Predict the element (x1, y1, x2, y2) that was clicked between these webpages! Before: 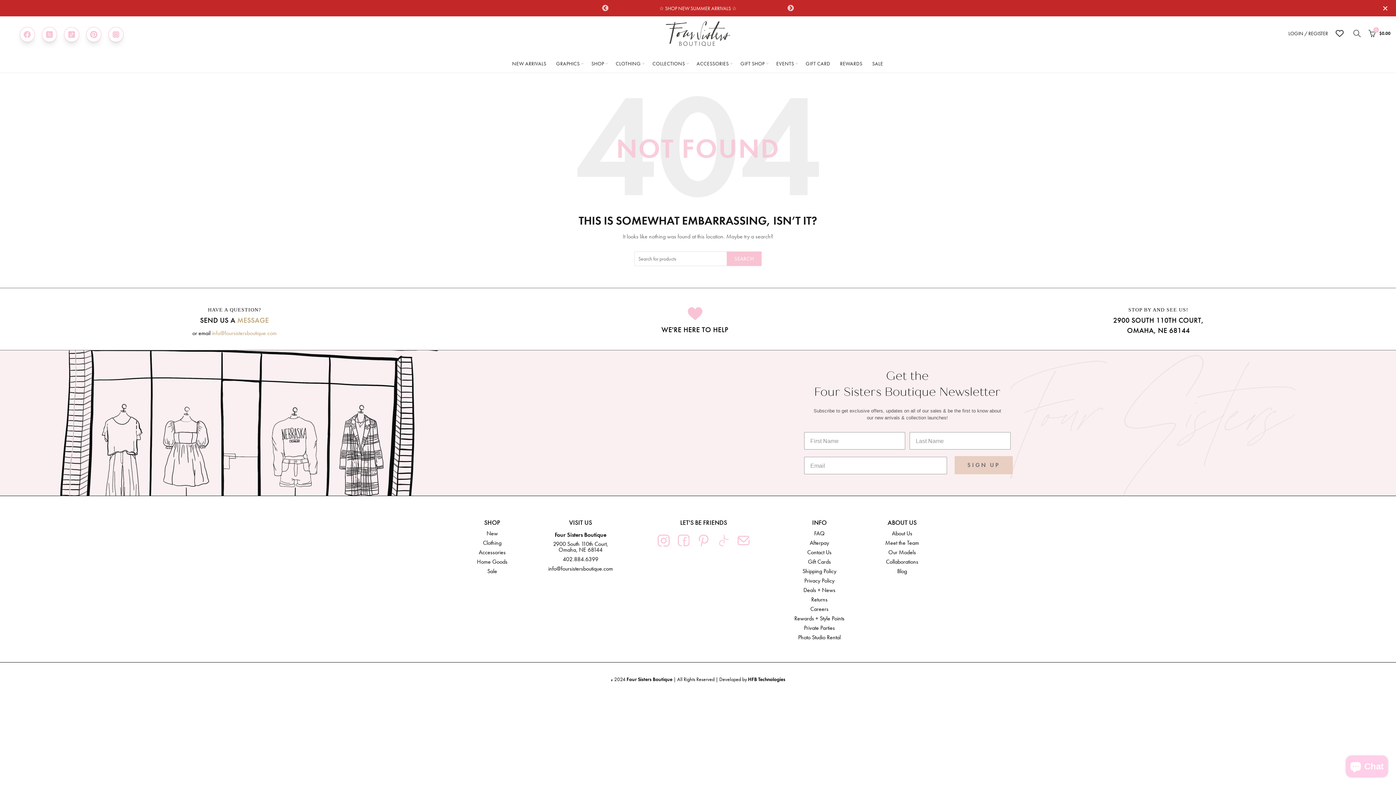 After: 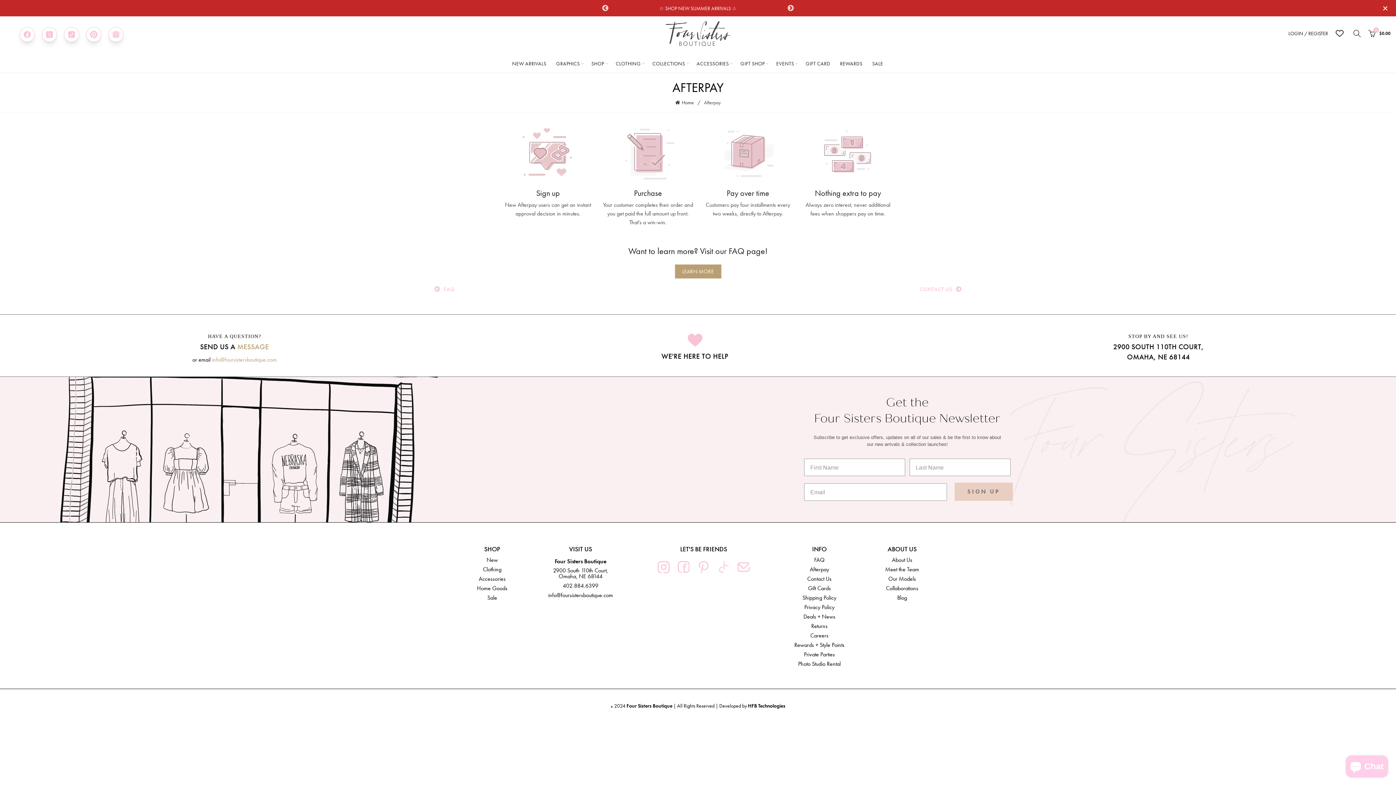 Action: label: Afterpay bbox: (810, 539, 829, 546)